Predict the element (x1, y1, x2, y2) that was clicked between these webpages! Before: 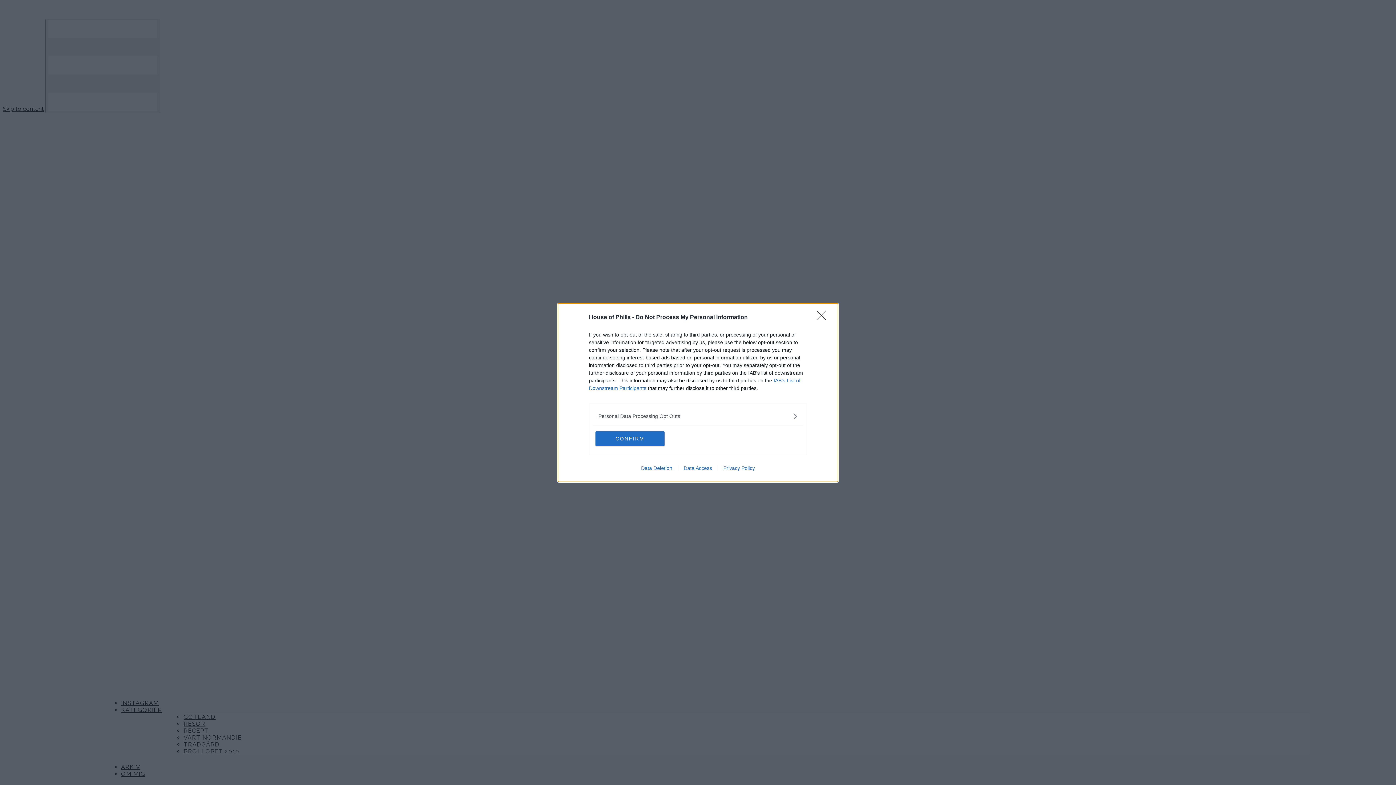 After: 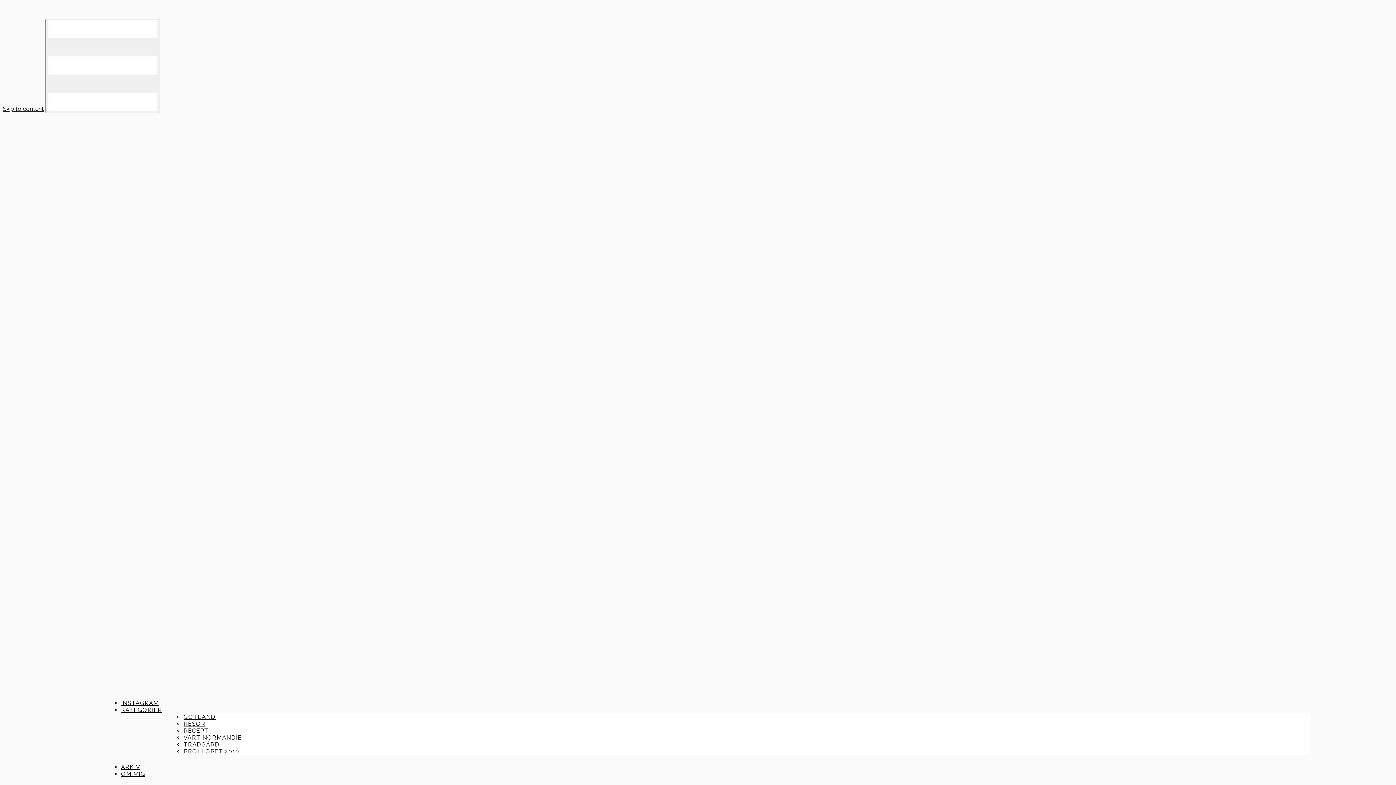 Action: bbox: (817, 310, 830, 324) label: Close